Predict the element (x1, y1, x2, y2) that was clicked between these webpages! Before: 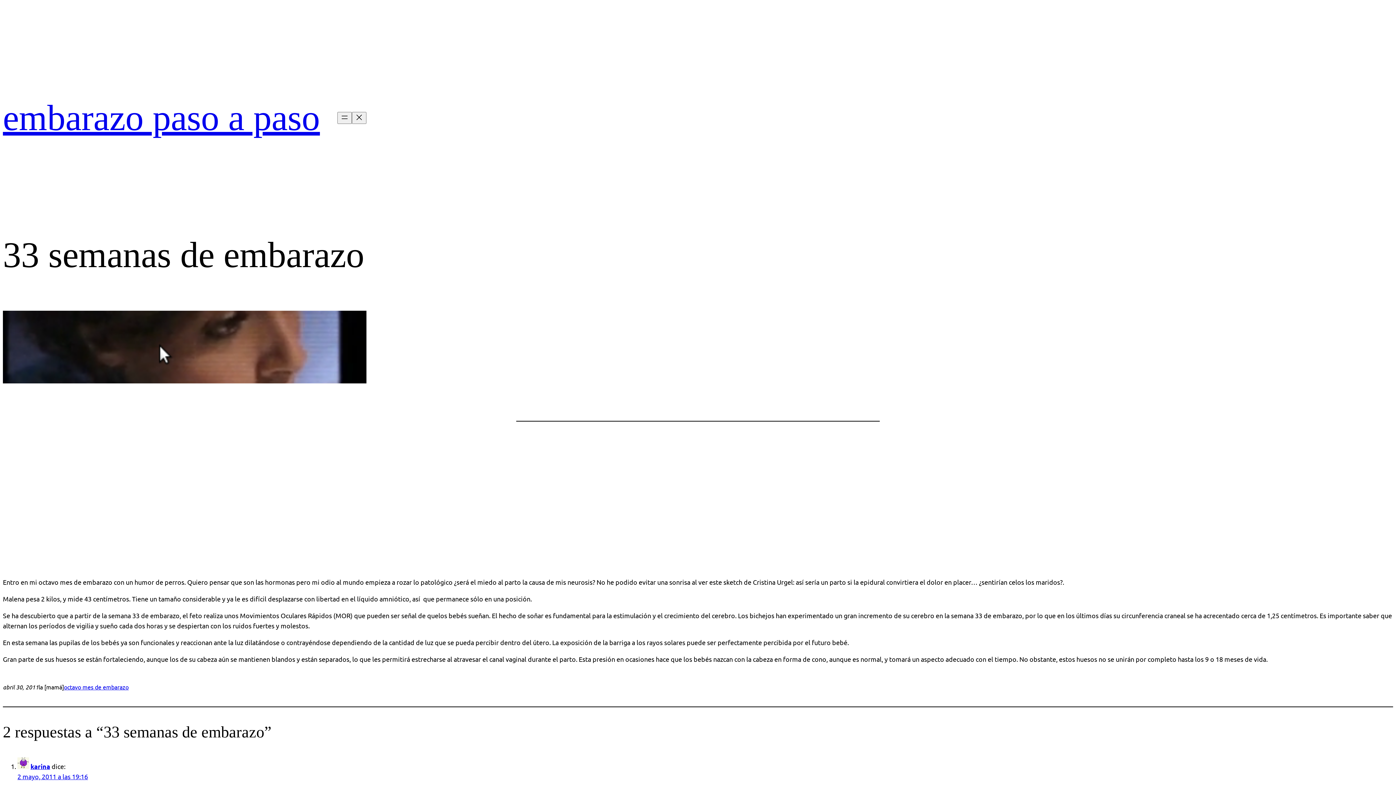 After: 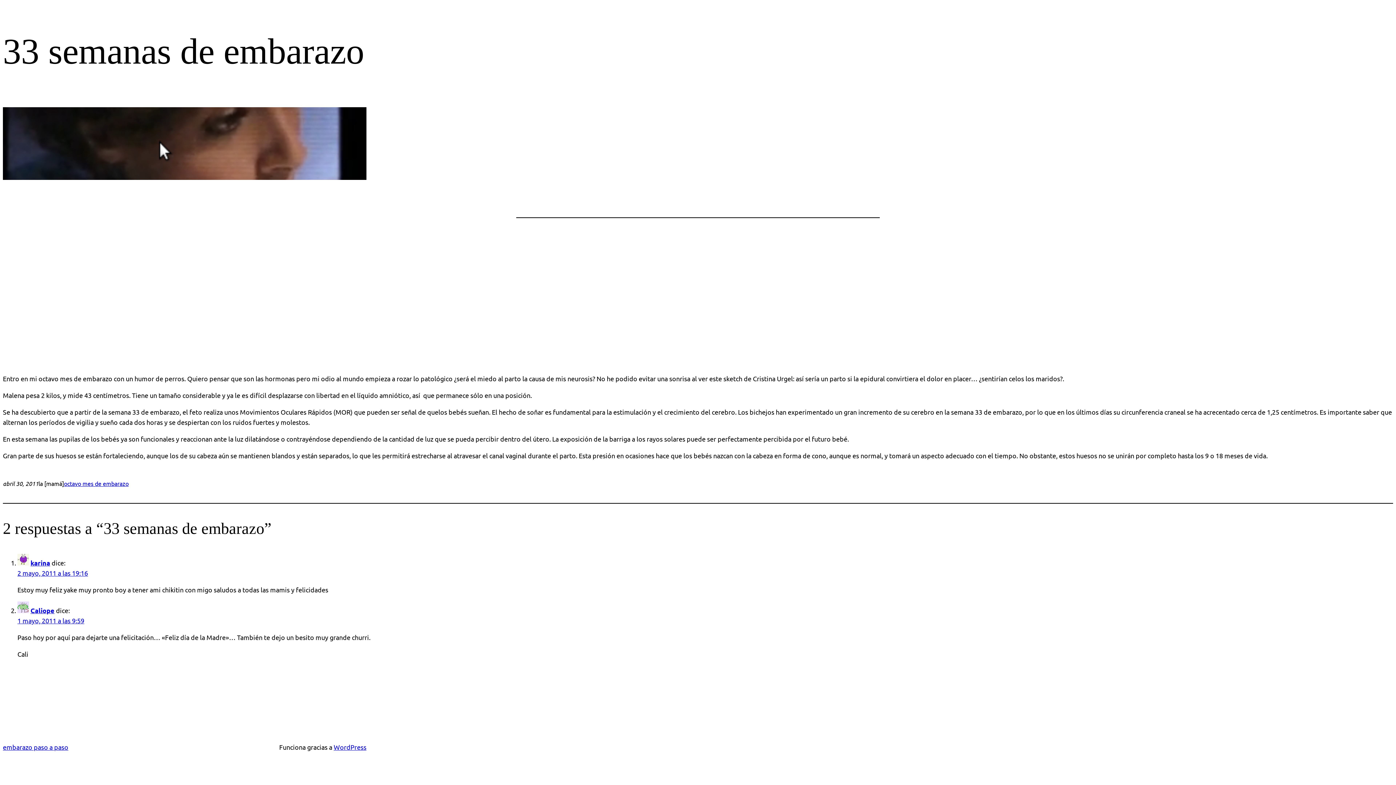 Action: bbox: (17, 773, 88, 780) label: 2 mayo, 2011 a las 19:16